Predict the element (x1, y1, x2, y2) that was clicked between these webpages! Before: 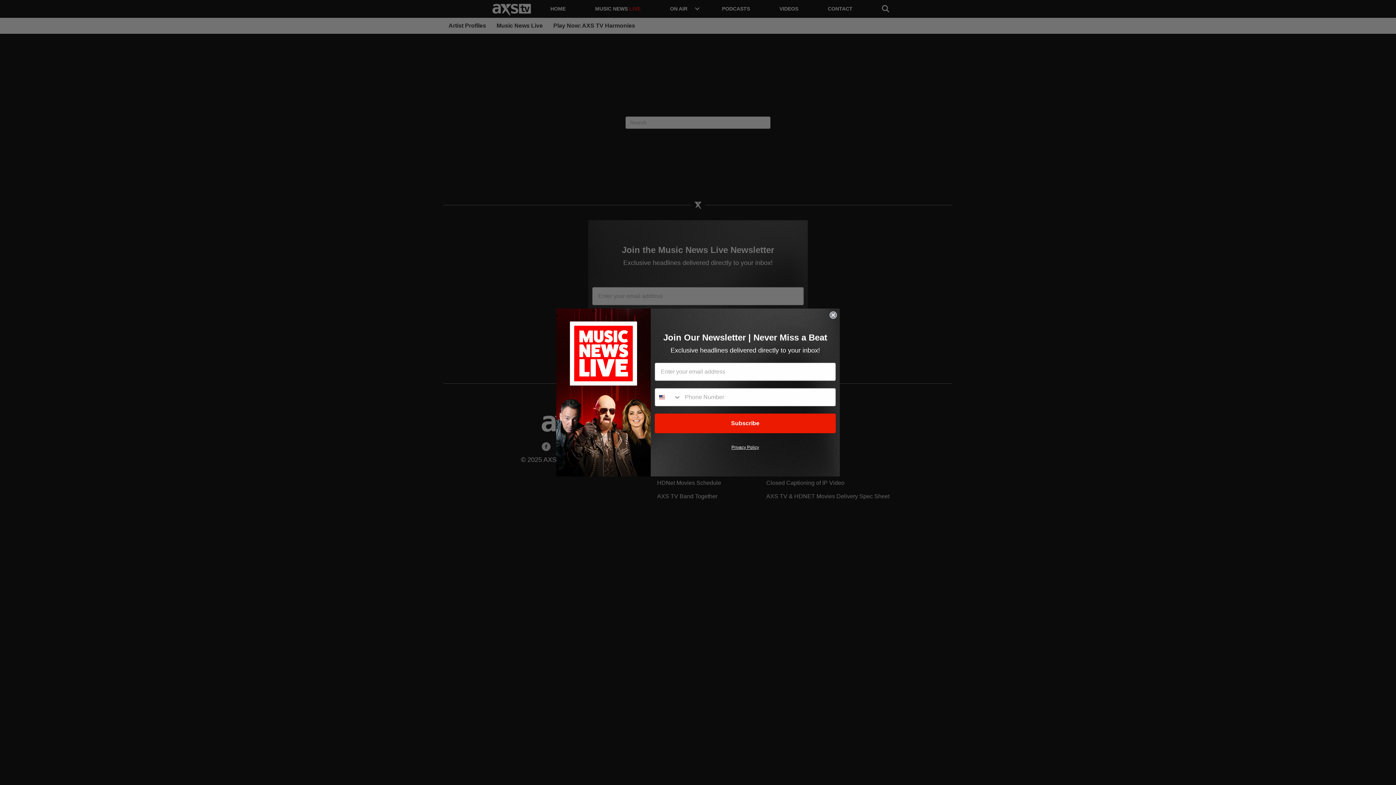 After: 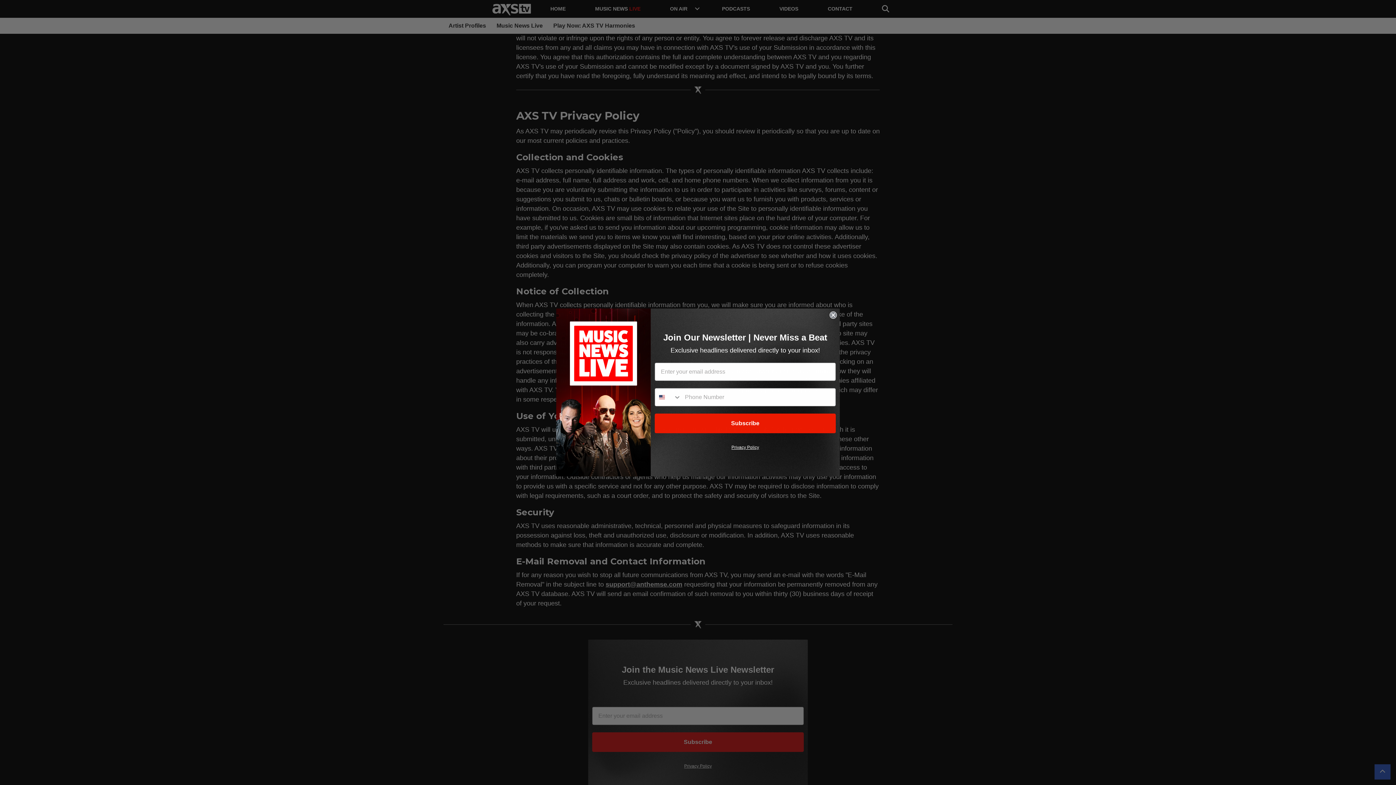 Action: bbox: (731, 445, 759, 450) label: Privacy Policy